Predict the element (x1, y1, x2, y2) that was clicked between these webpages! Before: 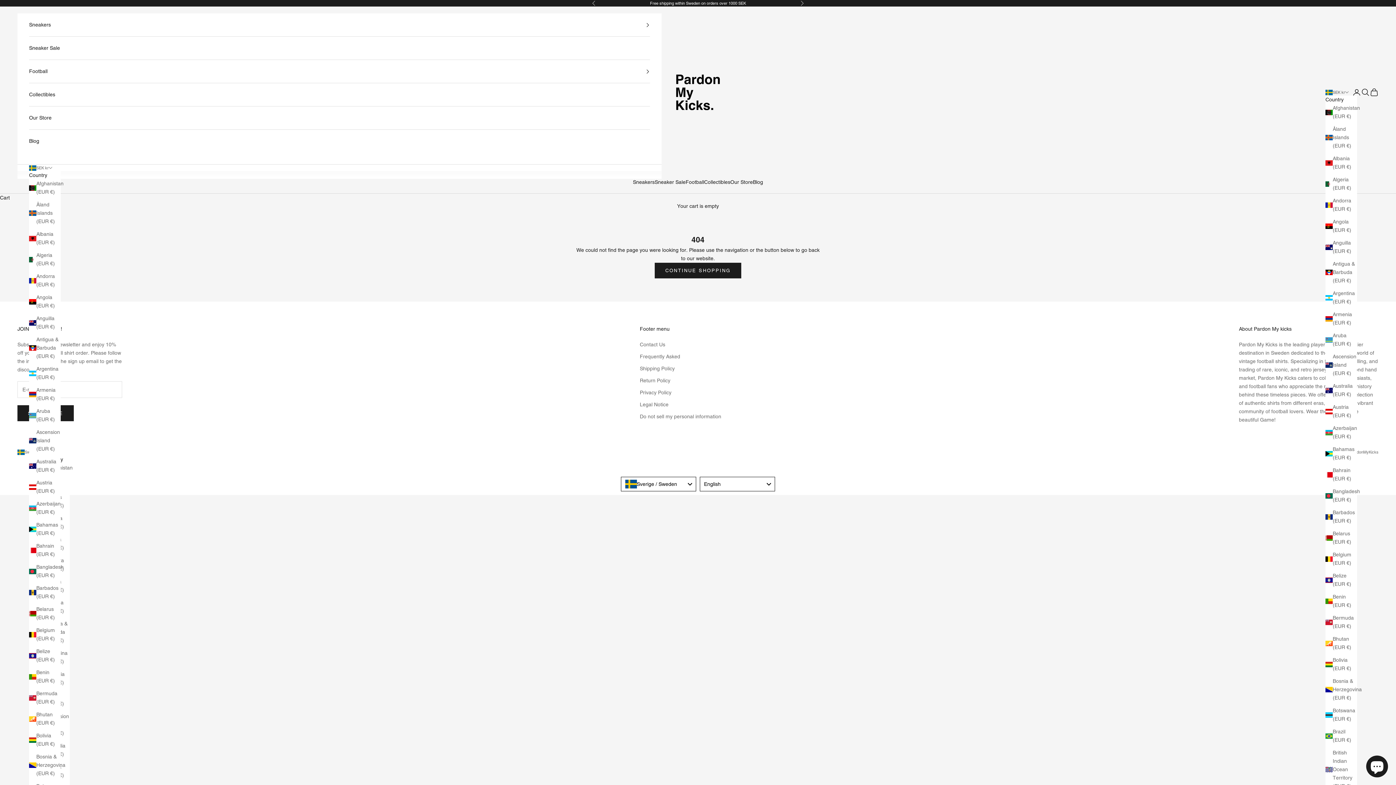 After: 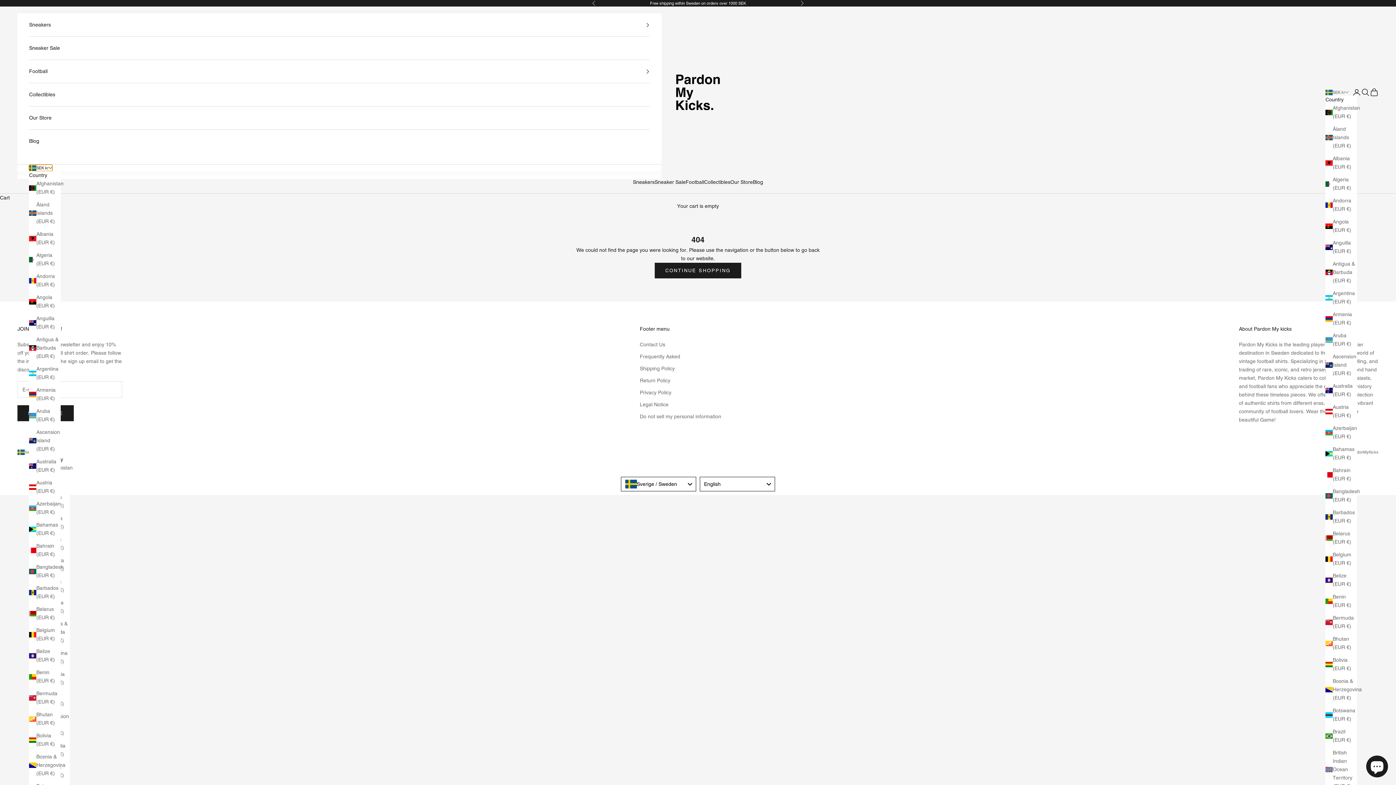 Action: label: SEK kr bbox: (29, 164, 52, 171)